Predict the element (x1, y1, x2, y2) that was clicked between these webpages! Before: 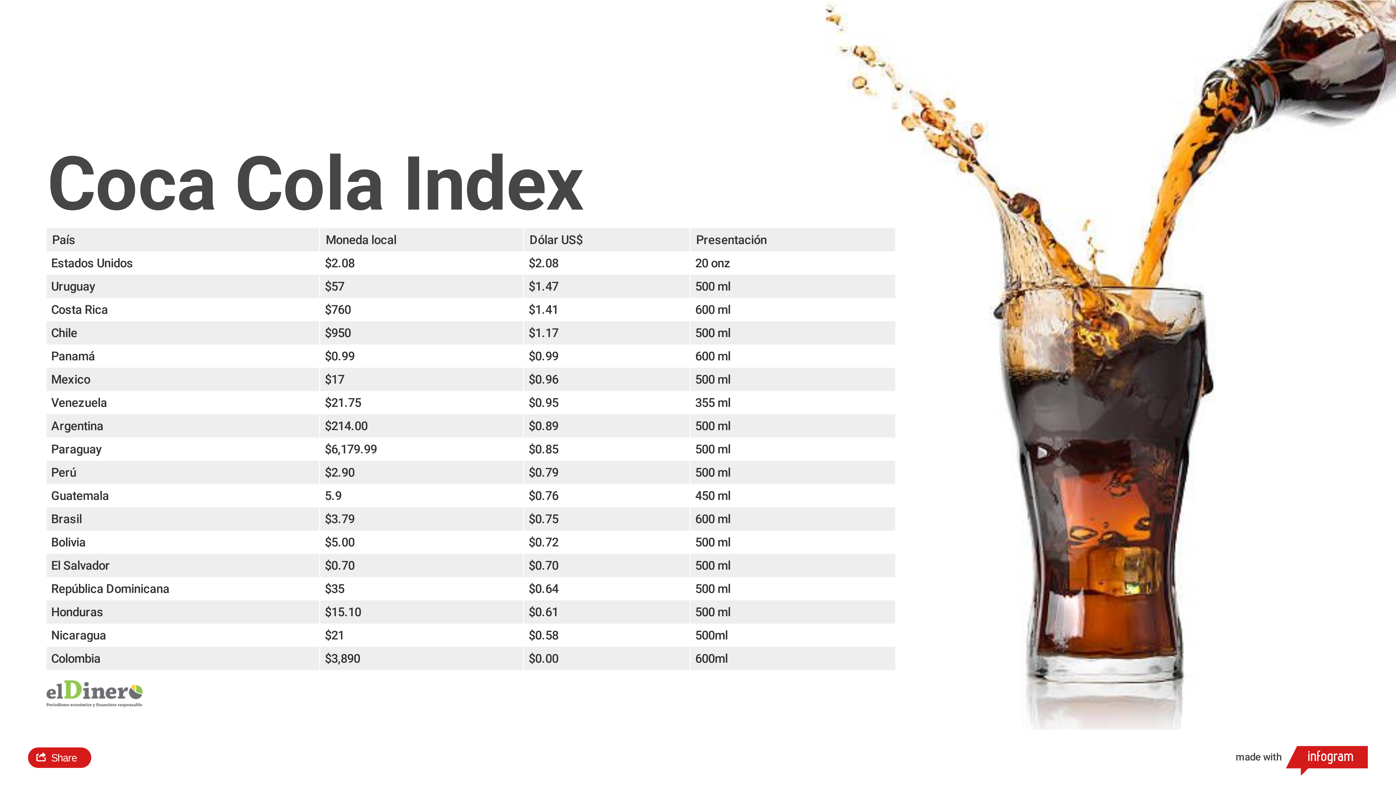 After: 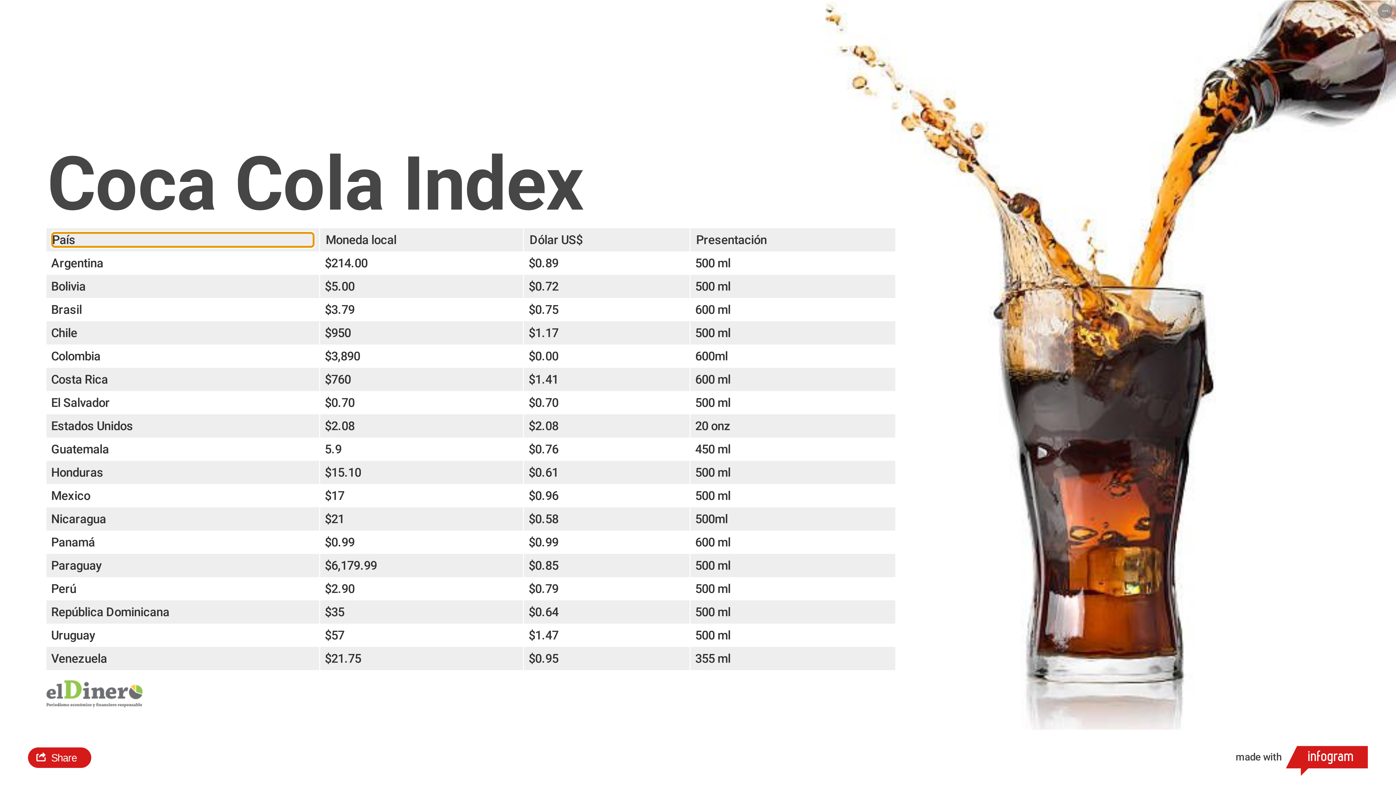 Action: label: País bbox: (52, 232, 313, 246)